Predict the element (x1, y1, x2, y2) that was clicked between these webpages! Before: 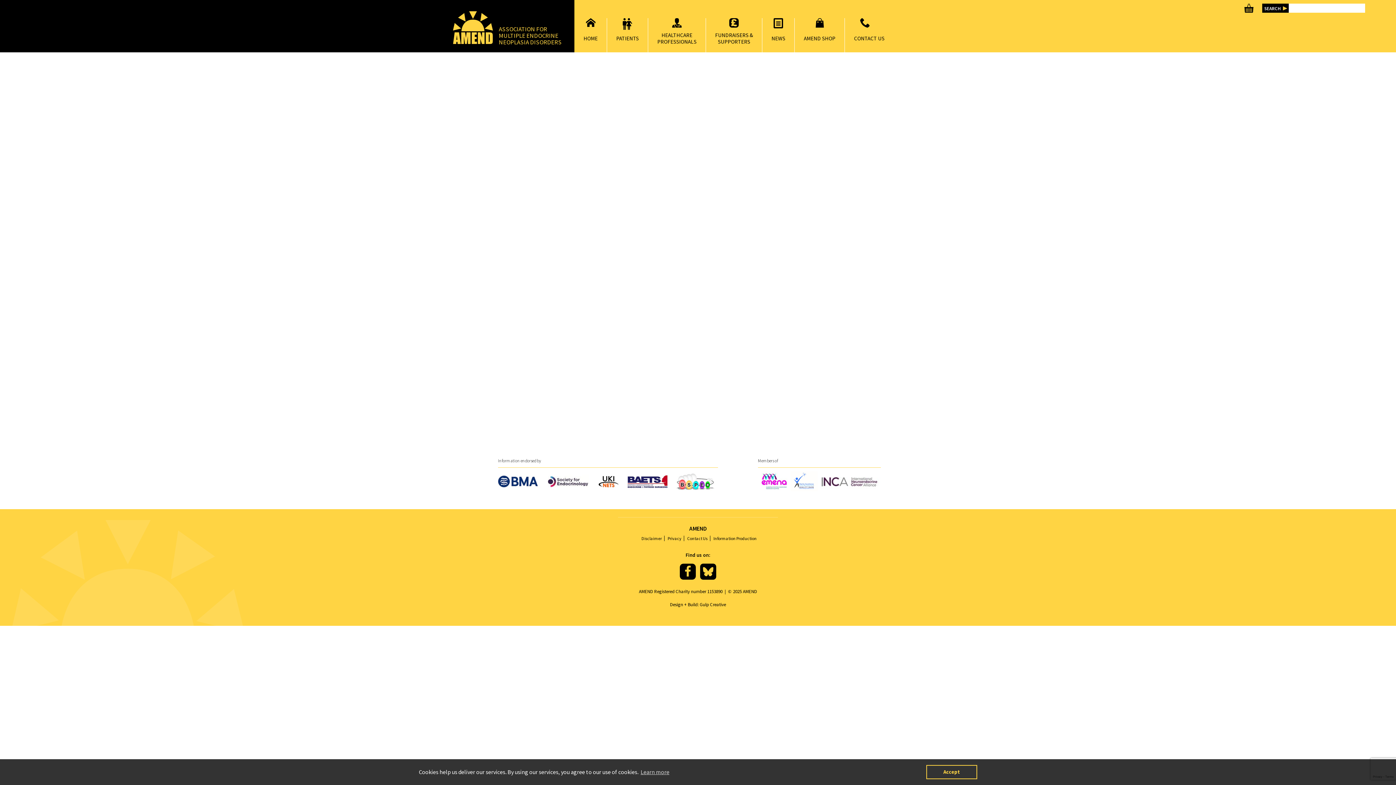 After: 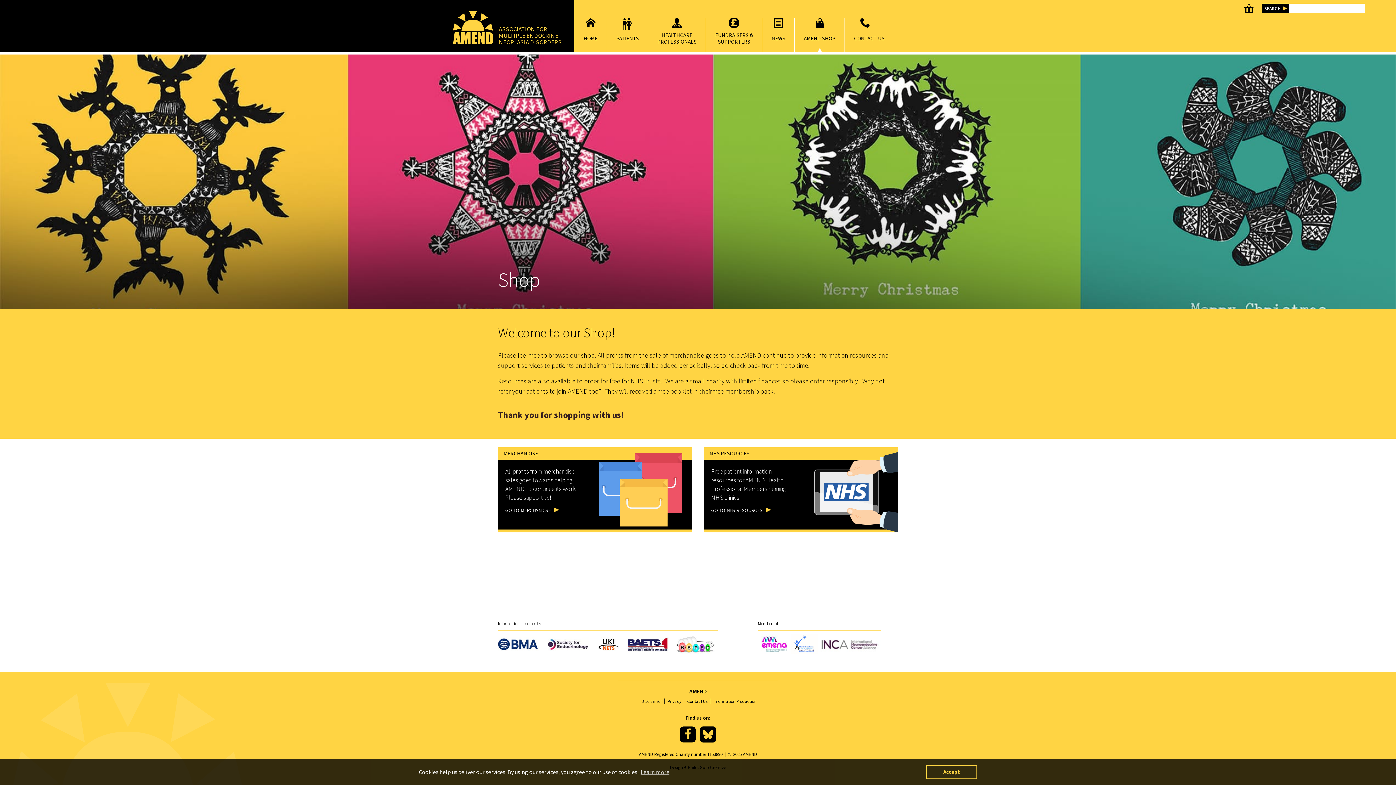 Action: bbox: (804, 18, 835, 52) label: AMEND SHOP